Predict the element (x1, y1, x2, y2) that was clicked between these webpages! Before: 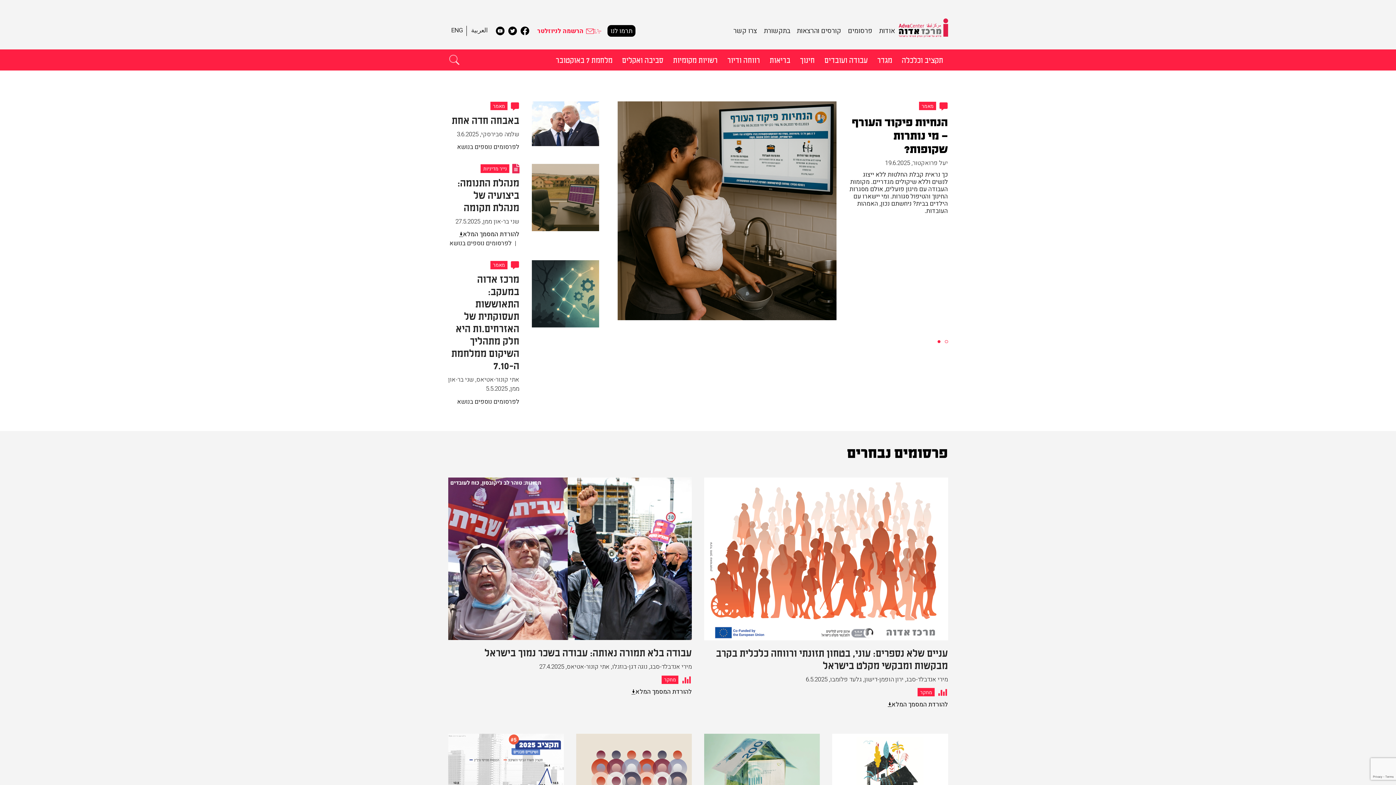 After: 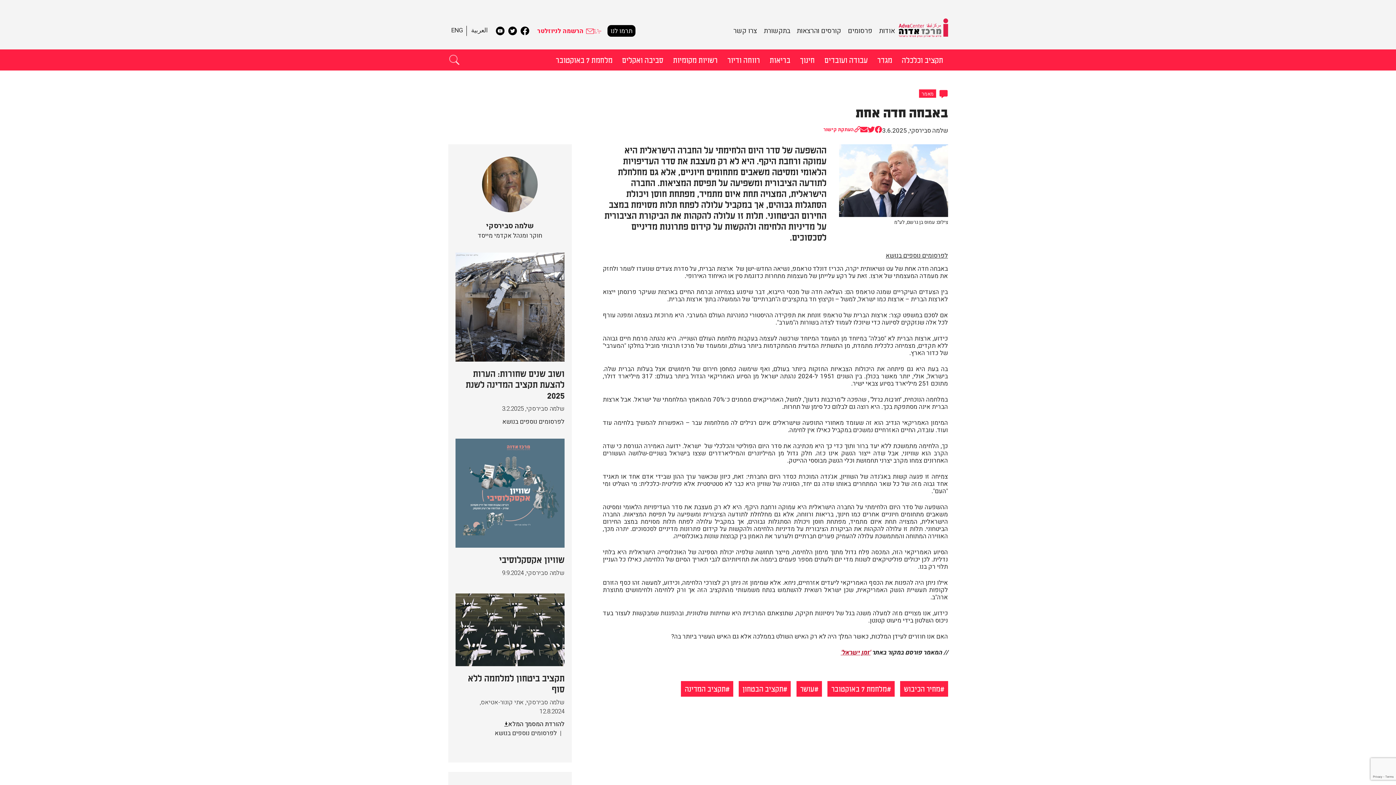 Action: label: באבחה חדה אחת
שלמה סבירסקי, 3.6.2025 bbox: (448, 113, 519, 138)